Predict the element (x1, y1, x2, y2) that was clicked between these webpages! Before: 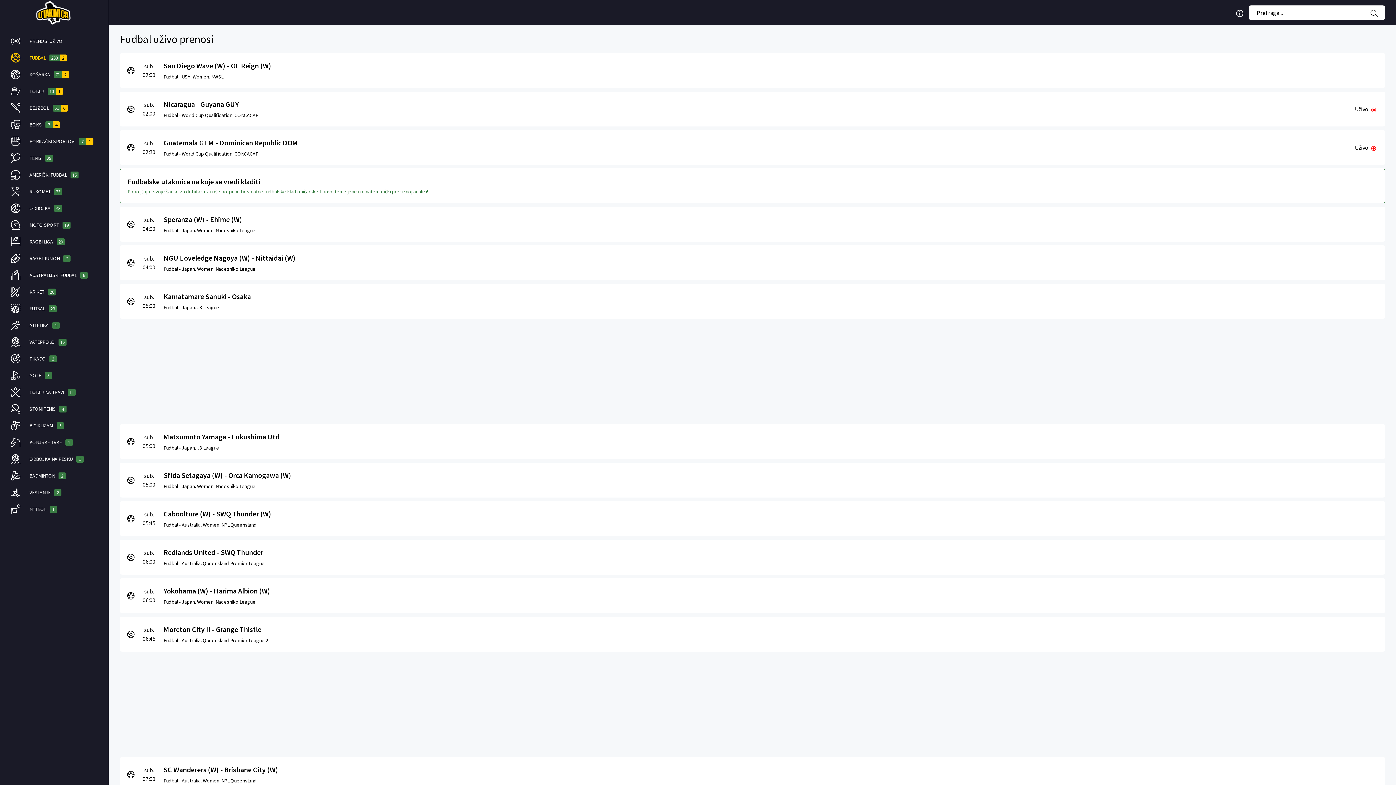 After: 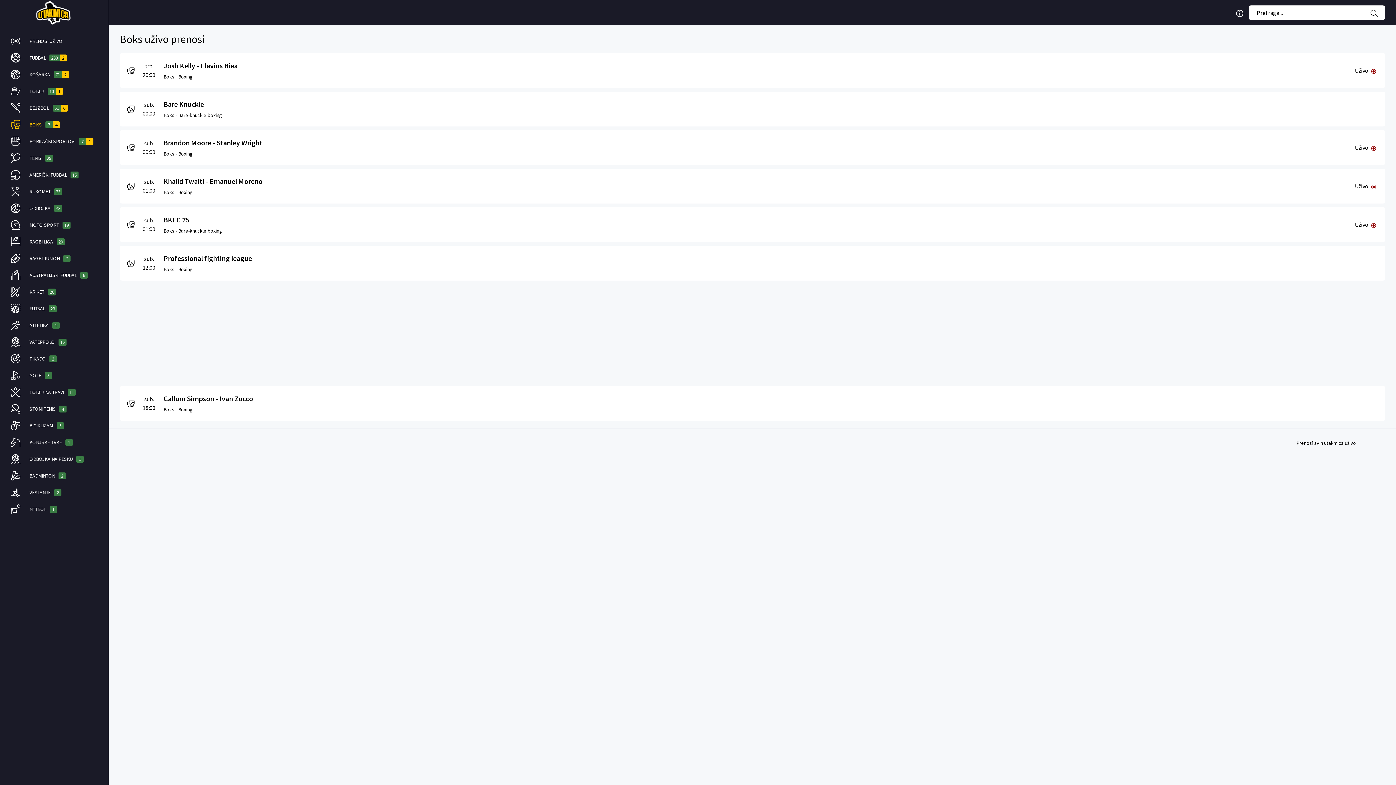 Action: bbox: (0, 120, 108, 129) label: BOKS
7
4